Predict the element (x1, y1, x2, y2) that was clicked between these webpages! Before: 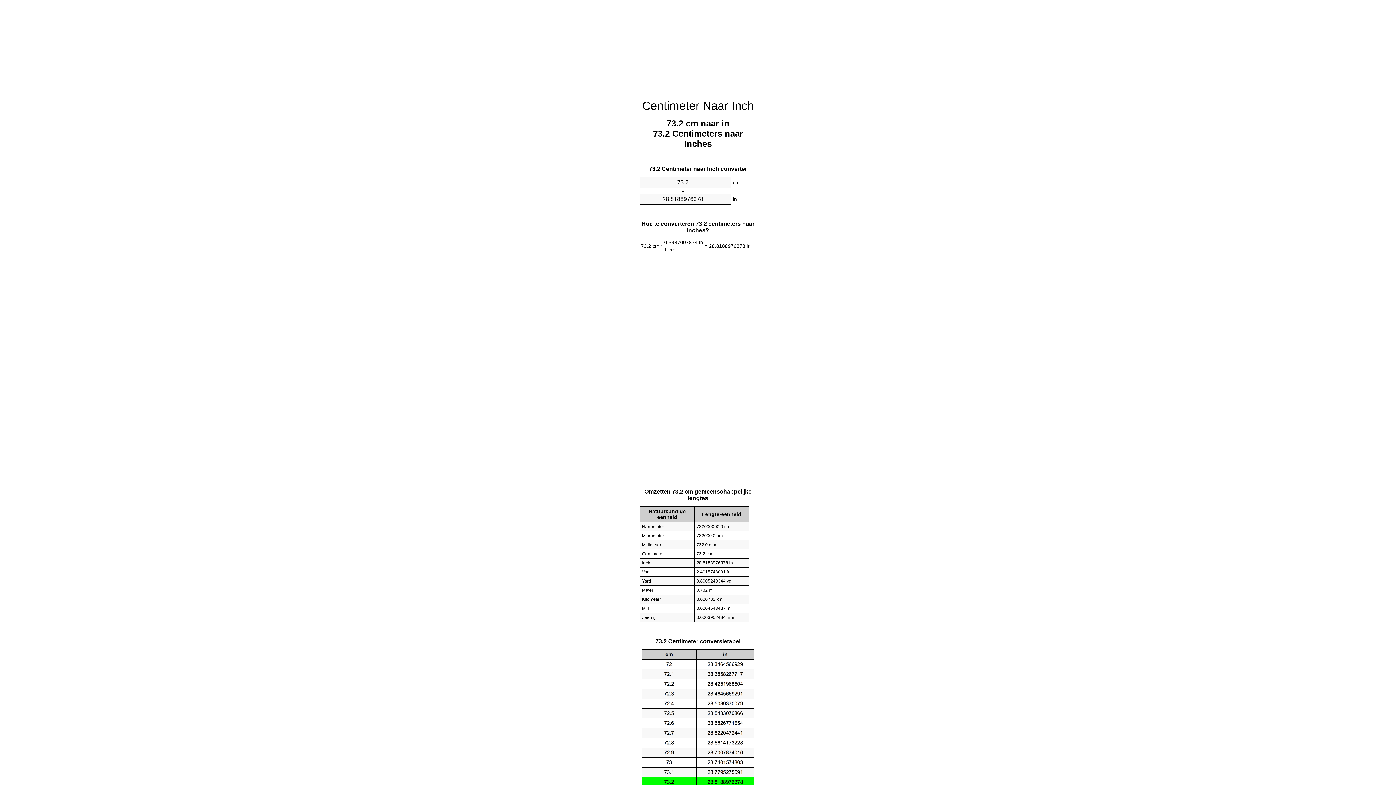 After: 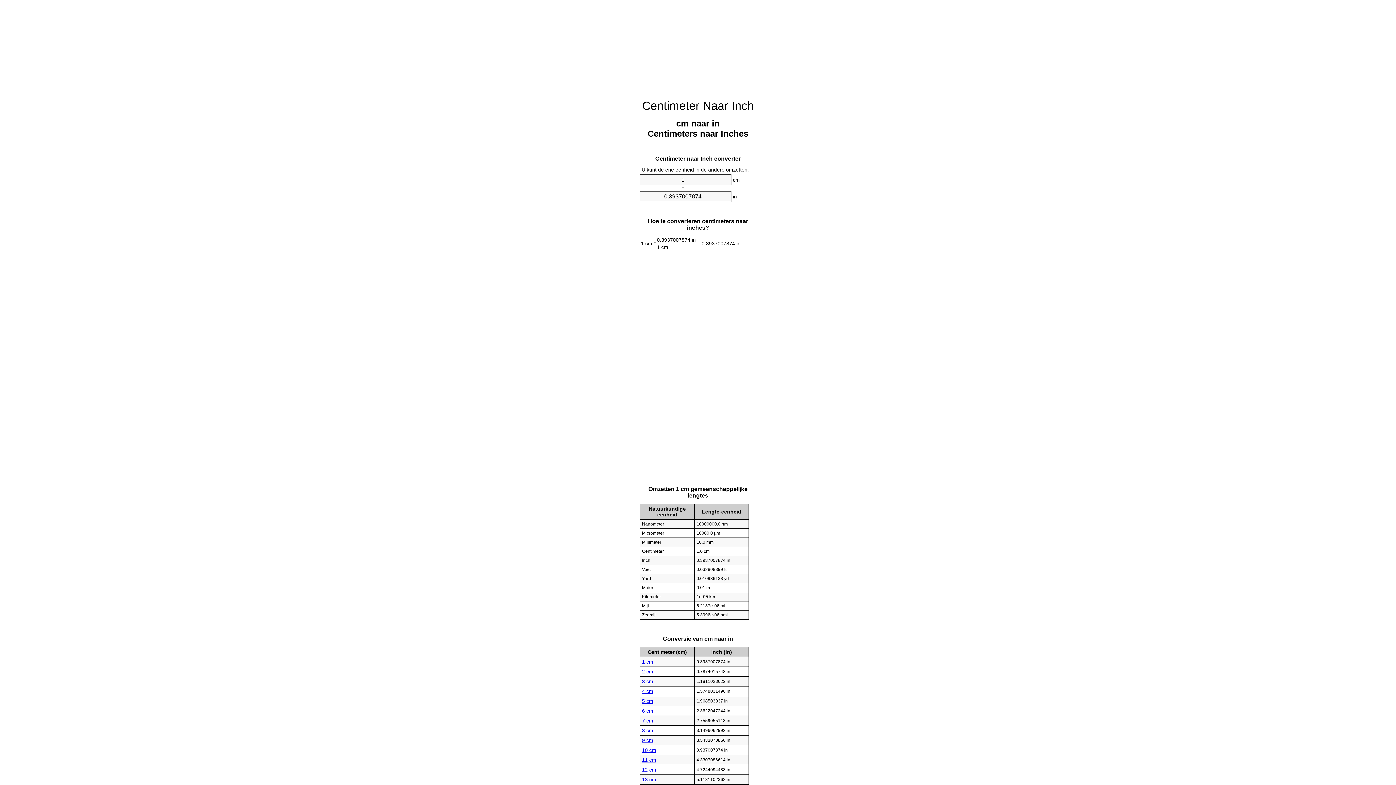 Action: label: Centimeter Naar Inch bbox: (642, 99, 754, 112)